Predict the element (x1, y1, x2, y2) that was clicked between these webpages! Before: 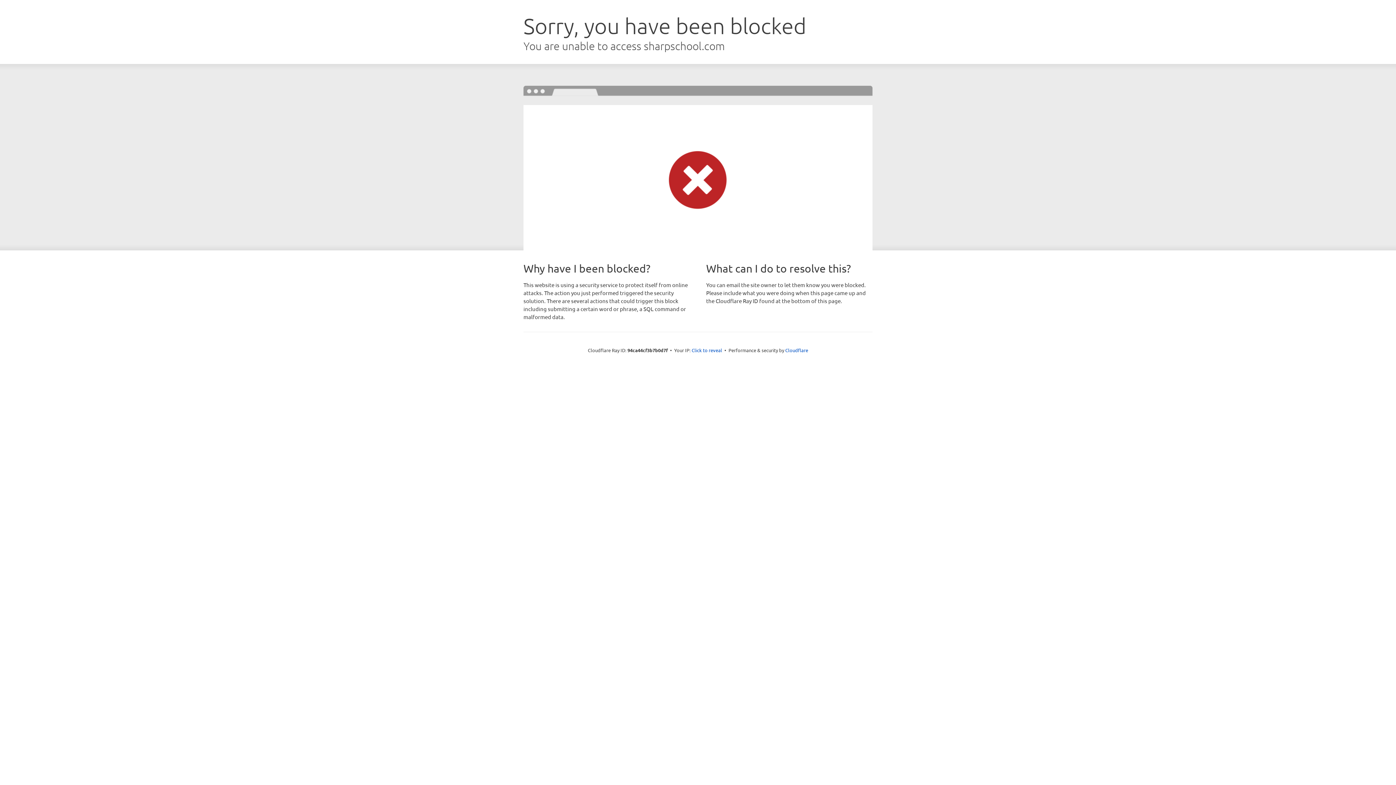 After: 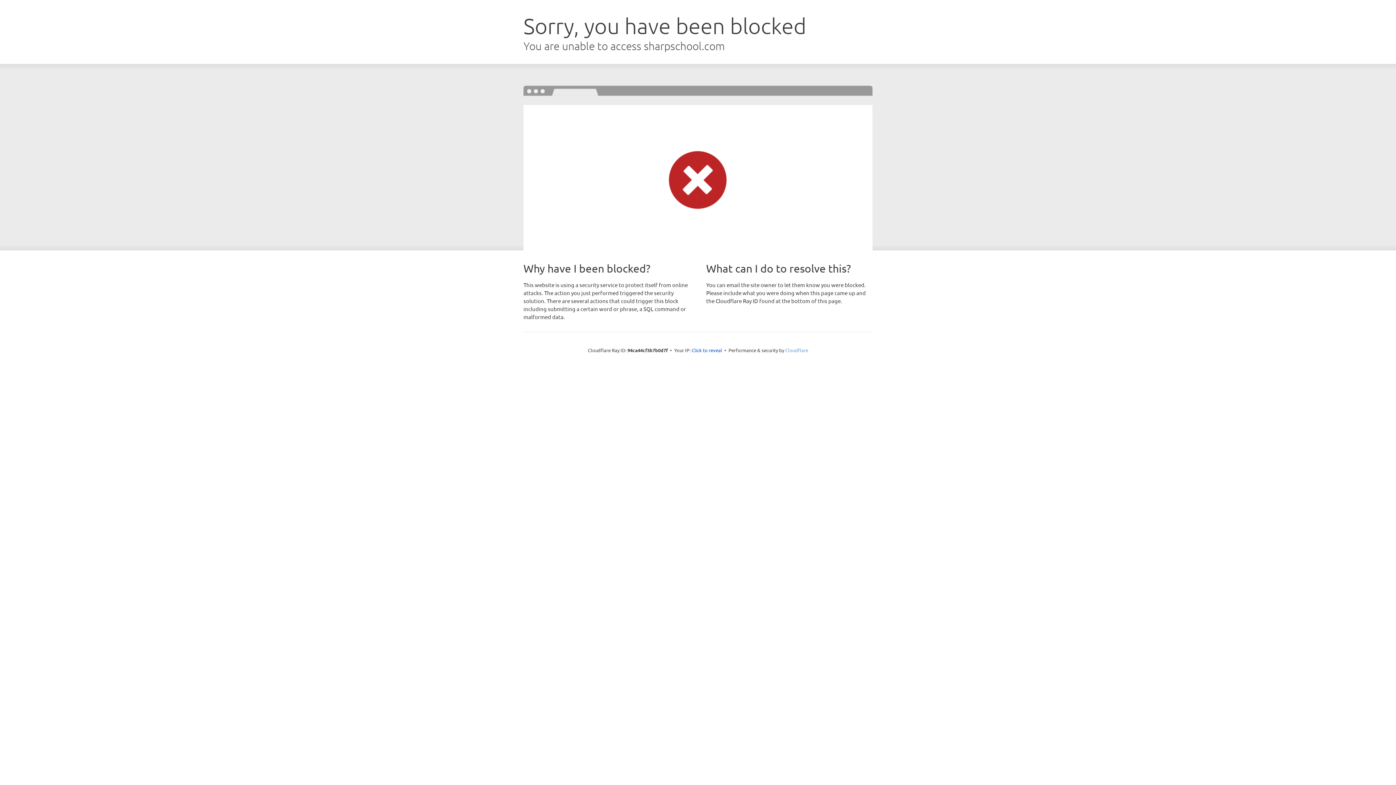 Action: bbox: (785, 347, 808, 353) label: Cloudflare